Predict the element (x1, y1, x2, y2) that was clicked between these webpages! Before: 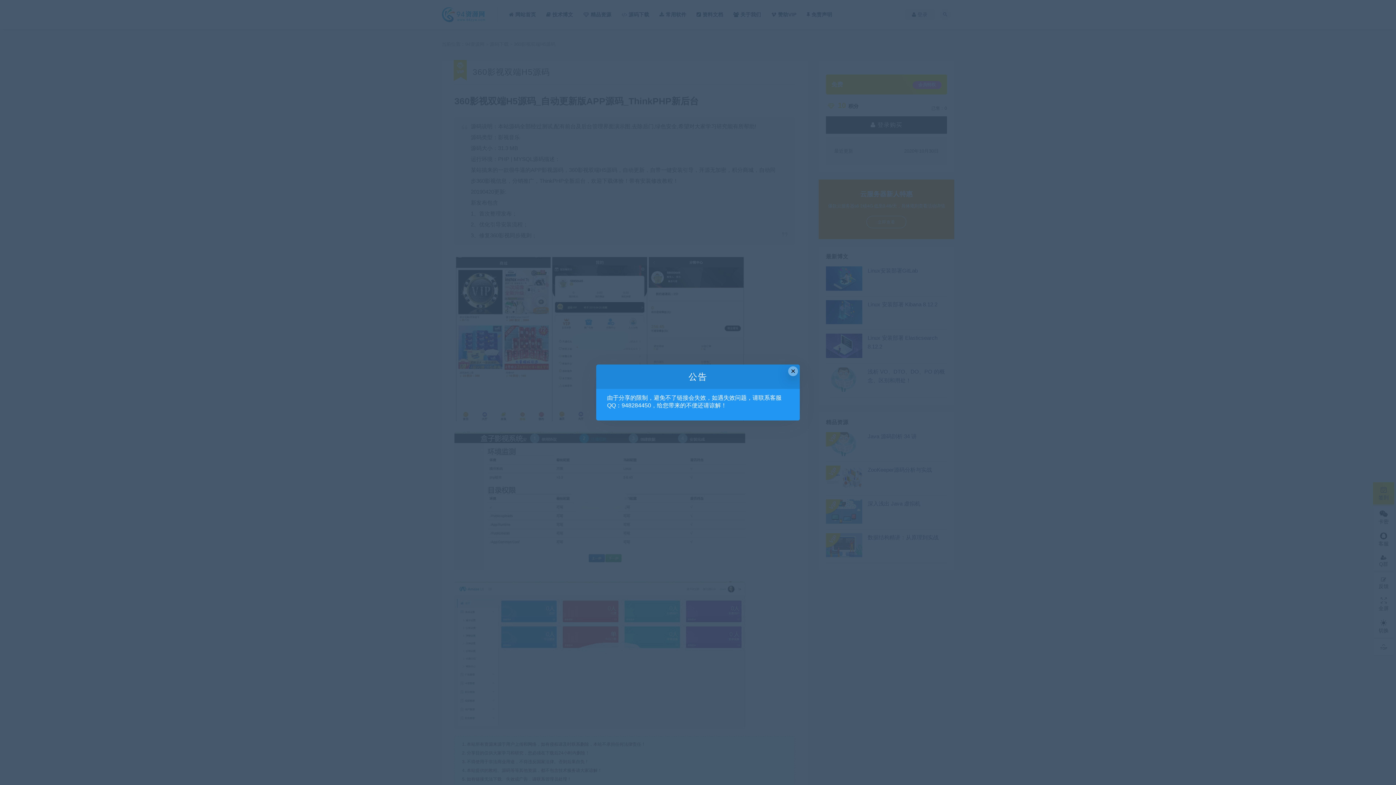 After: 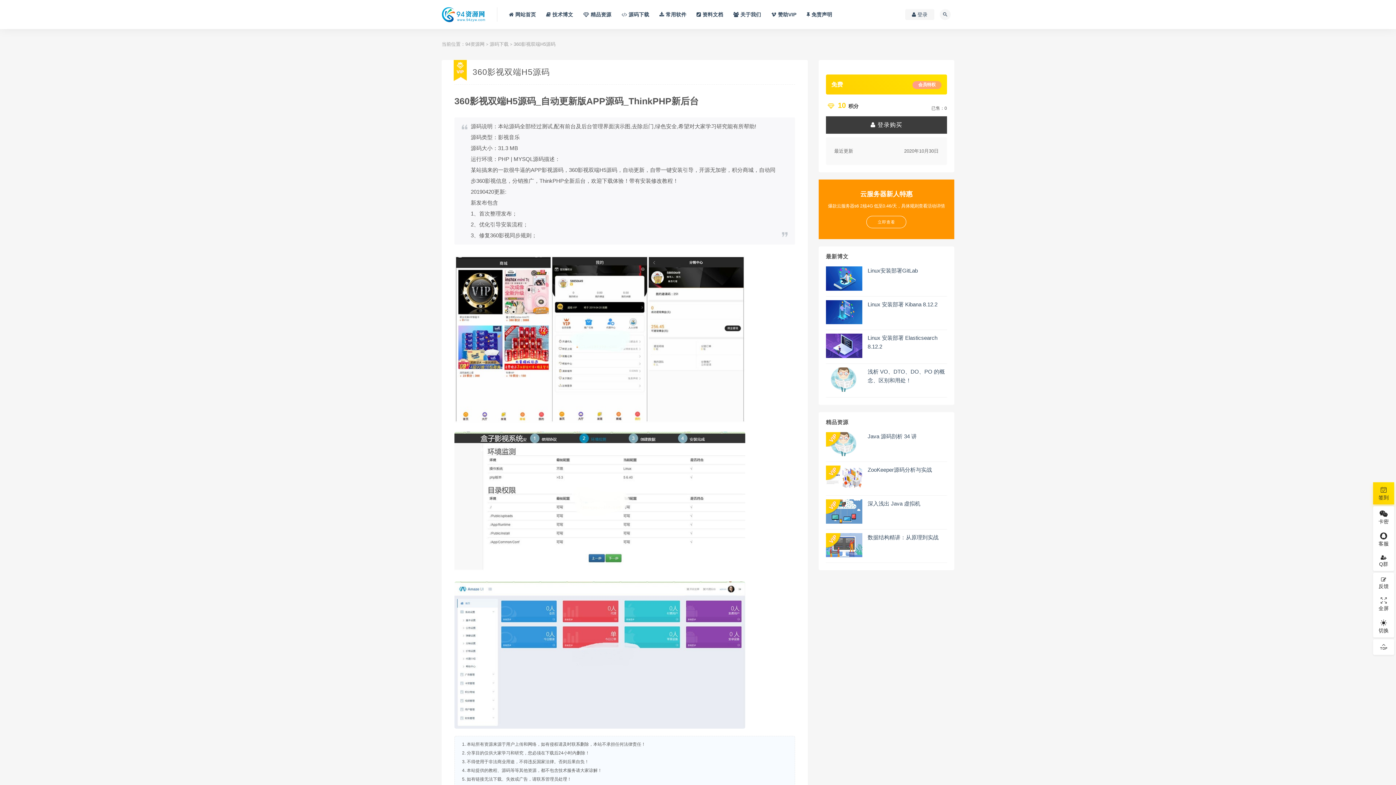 Action: label: Close this dialog bbox: (788, 366, 798, 376)